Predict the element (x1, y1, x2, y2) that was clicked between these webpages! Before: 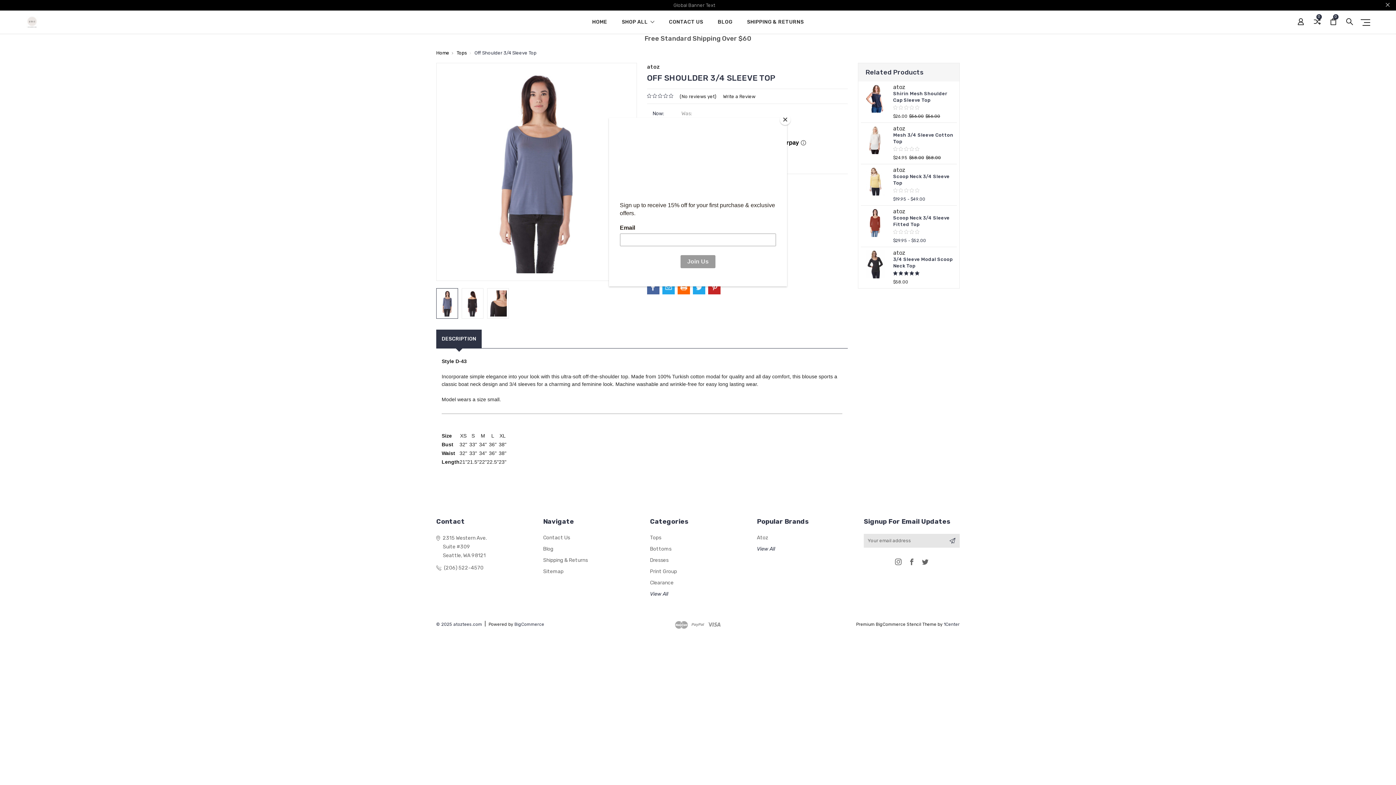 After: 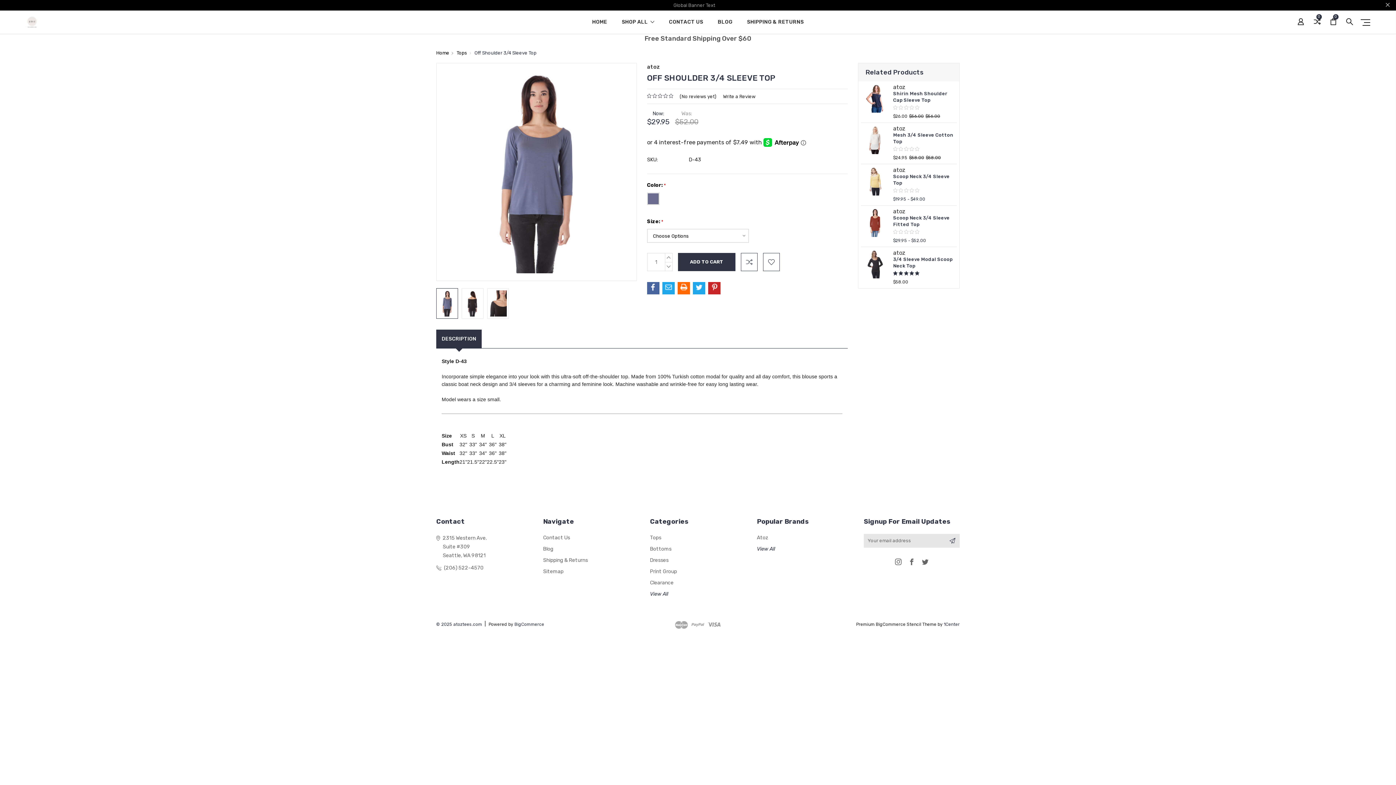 Action: bbox: (780, 114, 790, 125) label: Close